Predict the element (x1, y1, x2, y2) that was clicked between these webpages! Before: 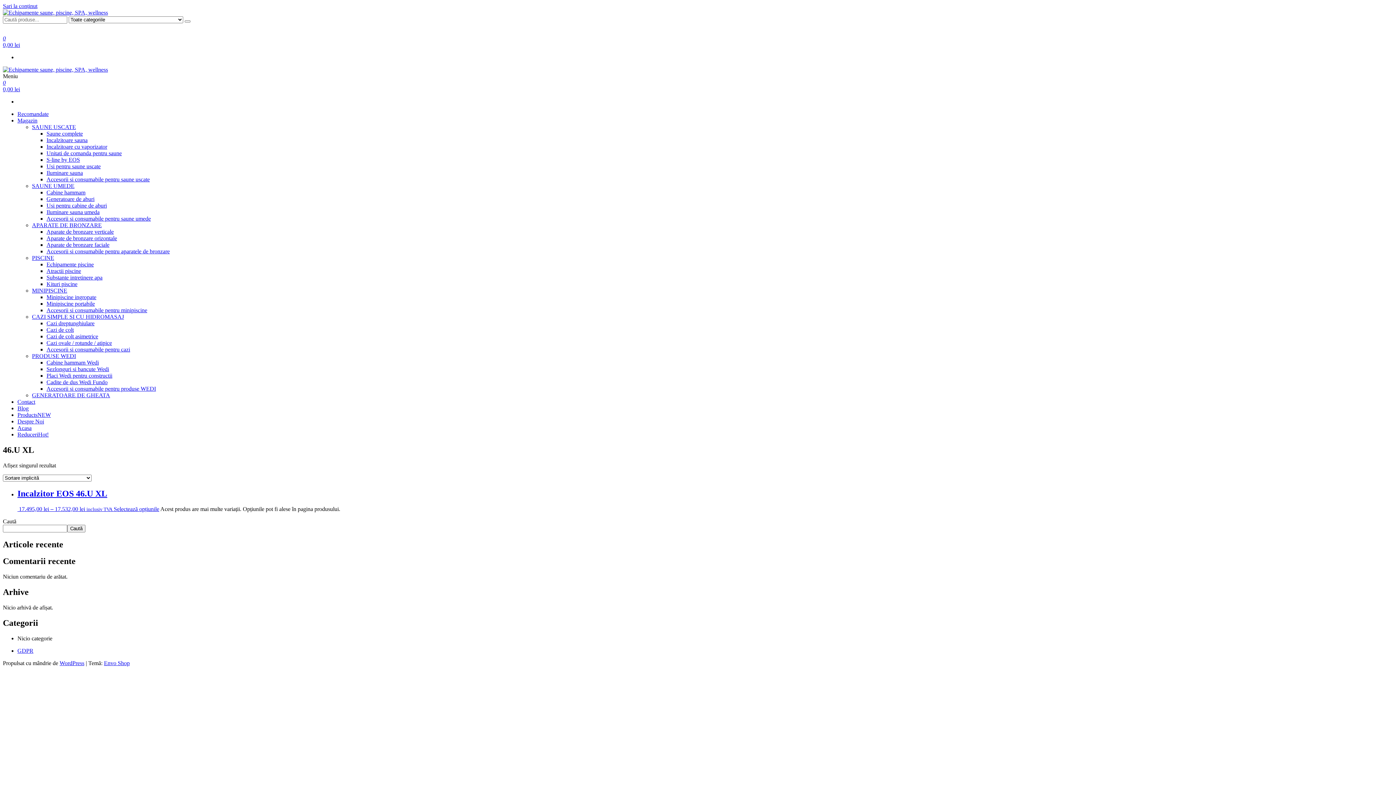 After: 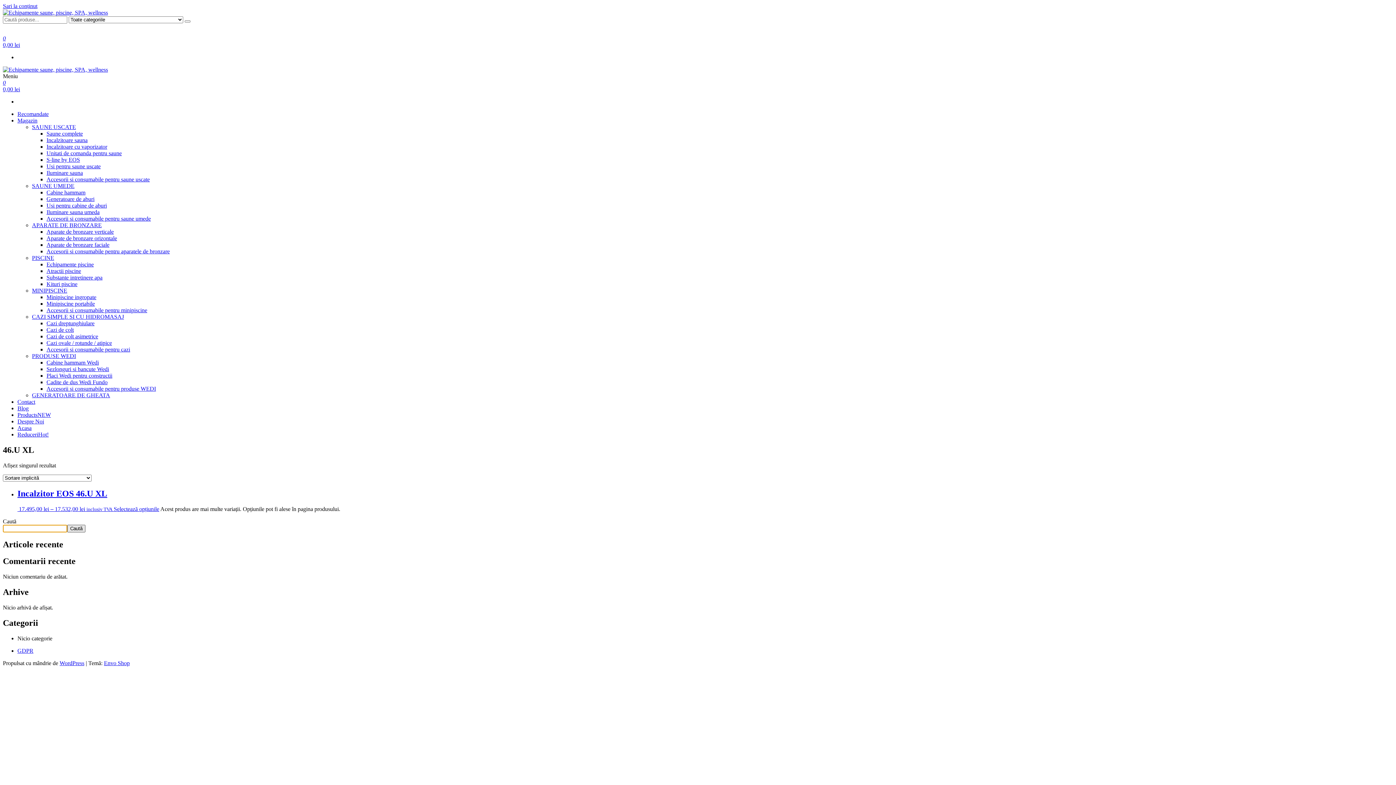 Action: label: Caută bbox: (67, 524, 85, 532)